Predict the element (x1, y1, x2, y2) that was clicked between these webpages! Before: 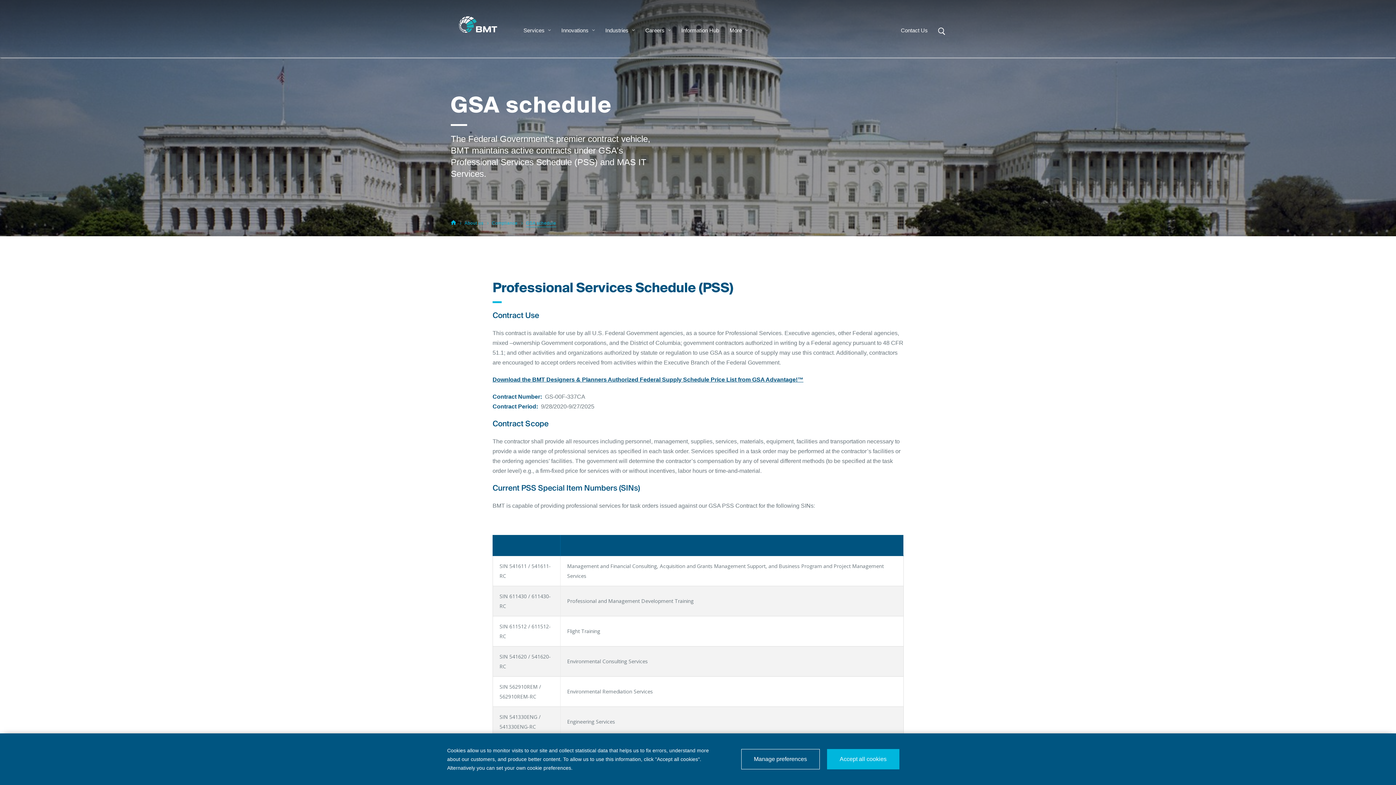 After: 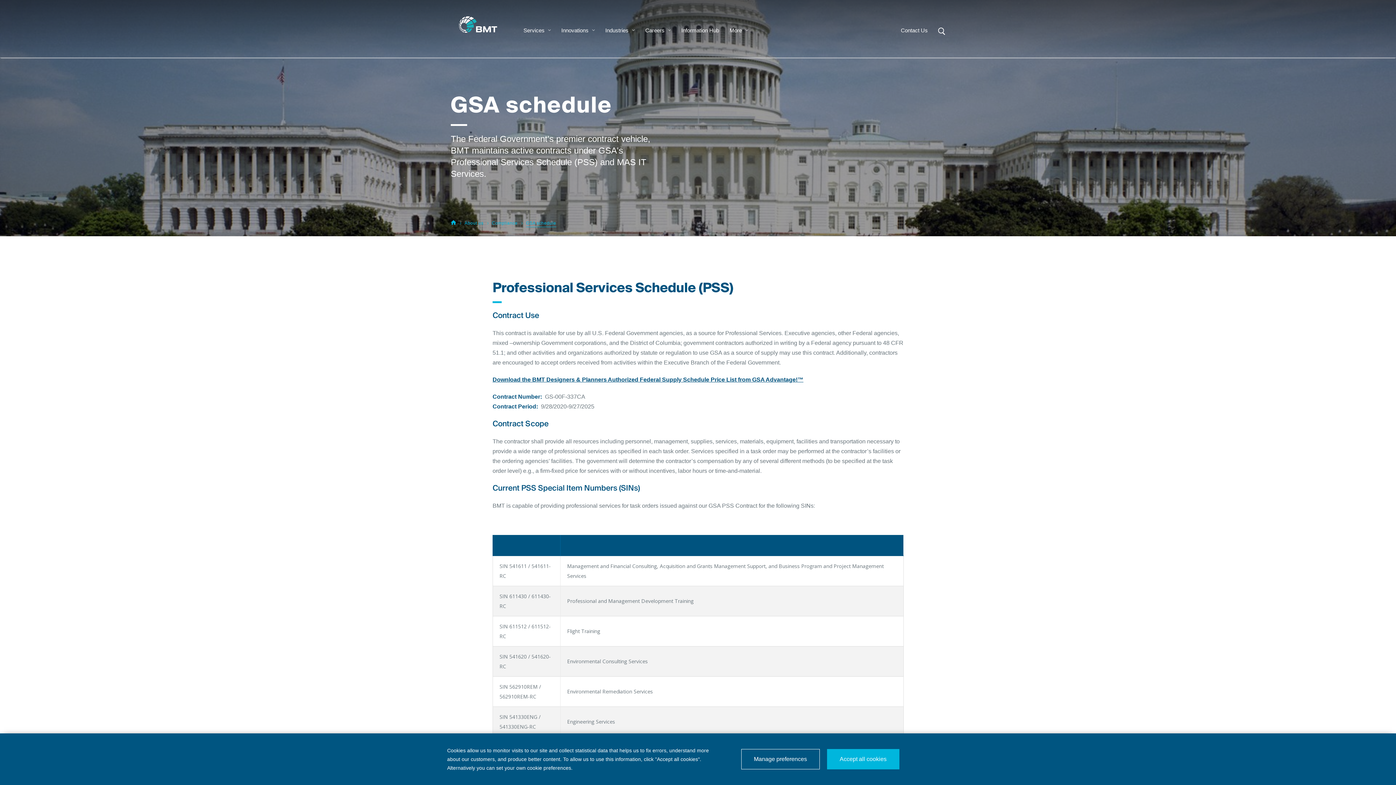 Action: label: Download the BMT Designers & Planners Authorized Federal Supply Schedule Price List from GSA Advantage!™ bbox: (492, 376, 803, 382)